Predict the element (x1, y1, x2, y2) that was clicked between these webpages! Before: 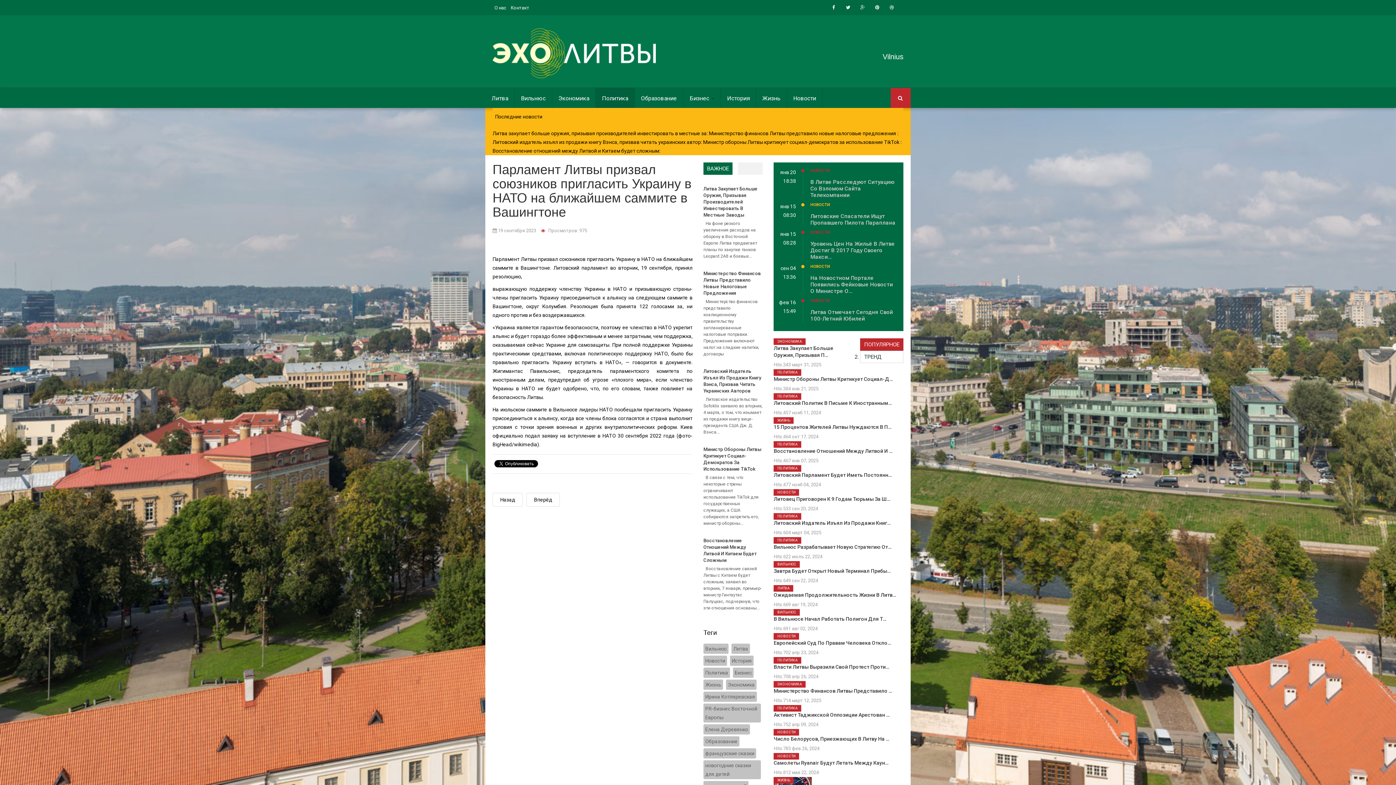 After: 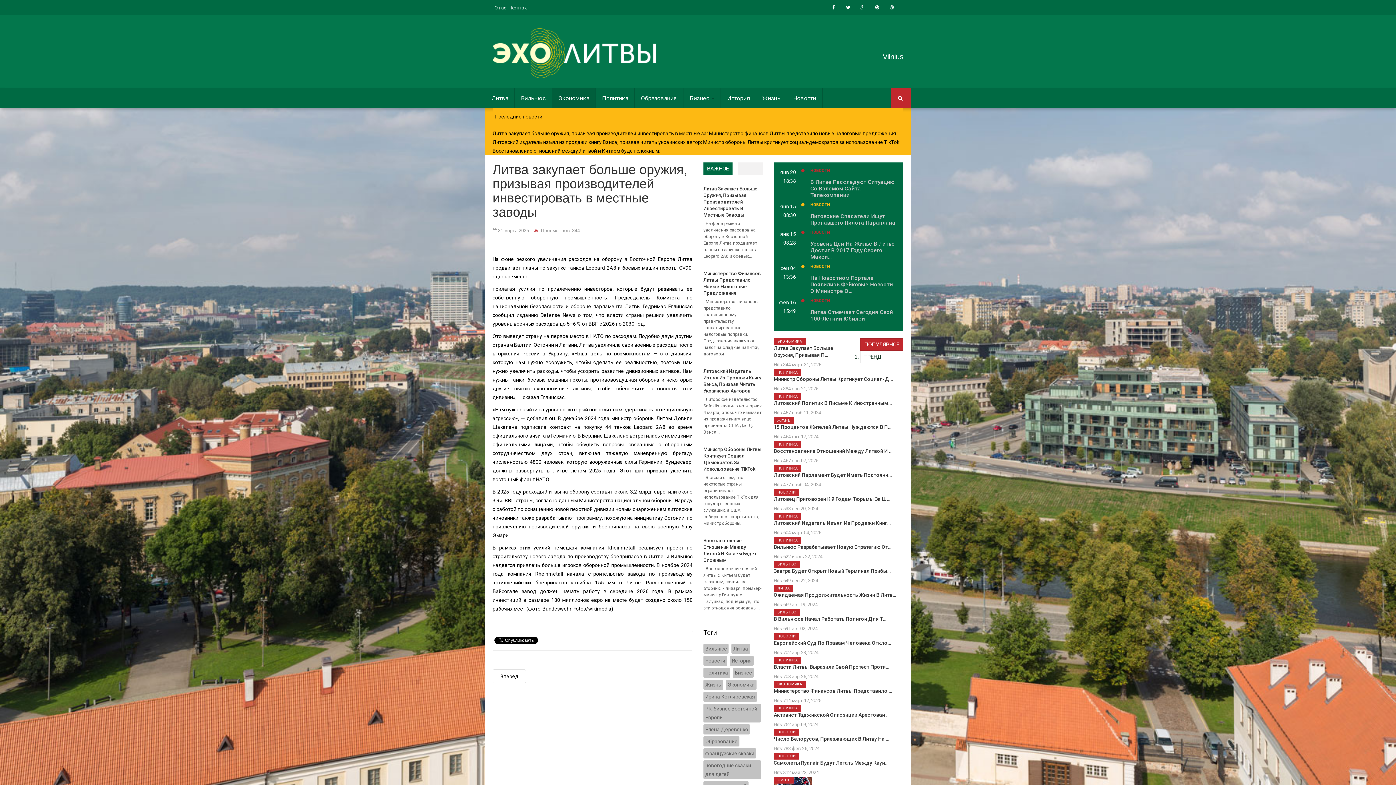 Action: label: Литва Закупает Больше Оружия, Призывая Производителей Инвестировать В Местные Заводы bbox: (703, 186, 757, 217)